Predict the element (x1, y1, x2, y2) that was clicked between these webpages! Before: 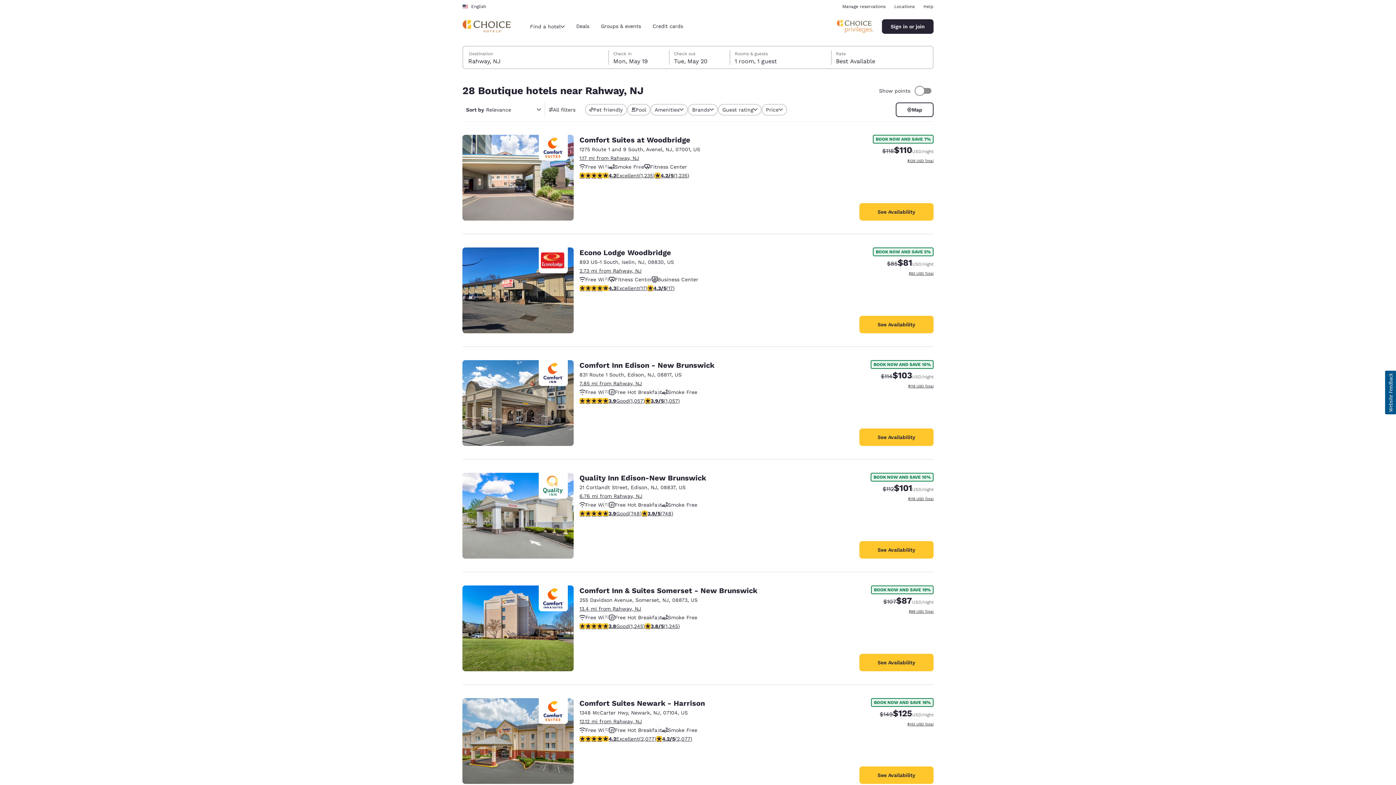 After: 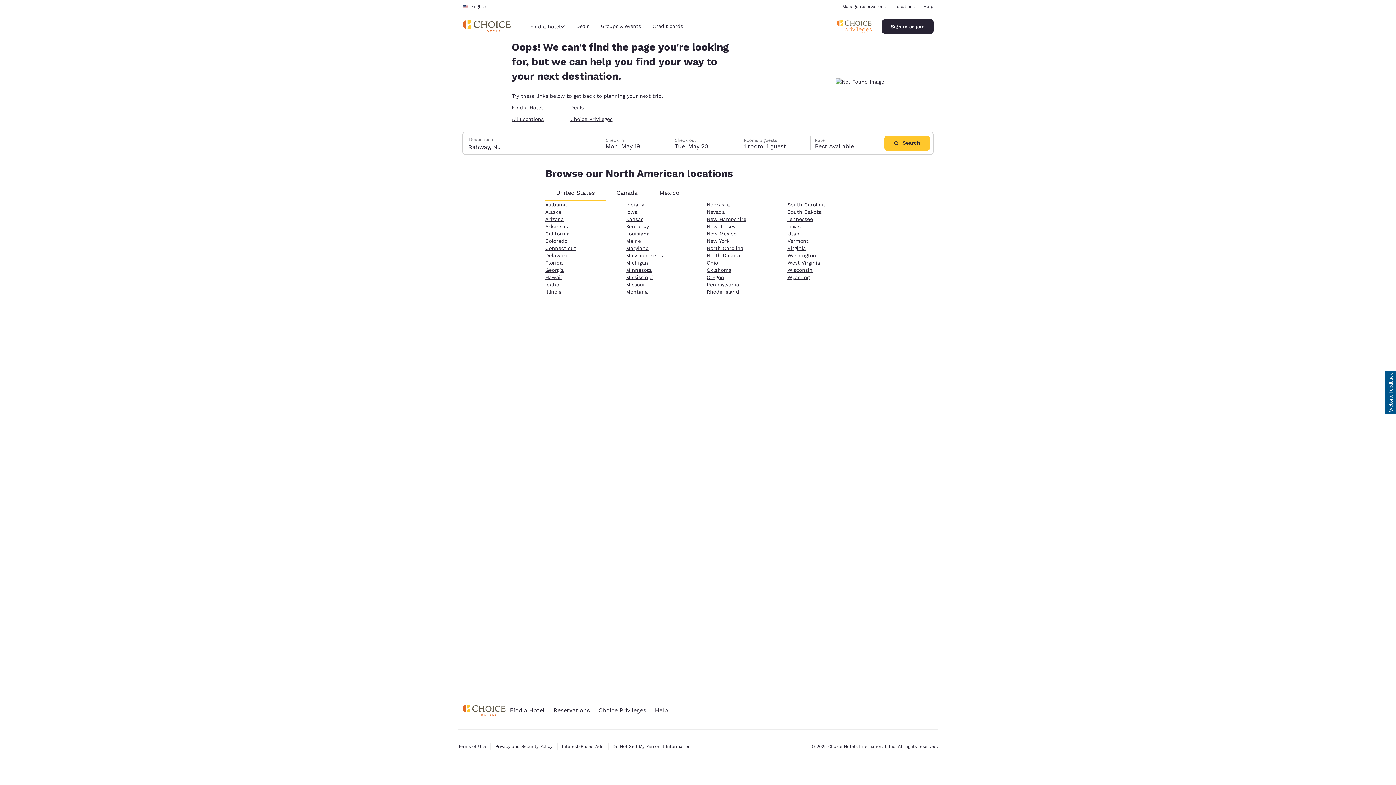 Action: bbox: (579, 509, 706, 518) label: 3.9 stars rating. 748 reviews
3.9
Good
(748)
3.9 stars rating. 748 reviews
3.9/5
(748)